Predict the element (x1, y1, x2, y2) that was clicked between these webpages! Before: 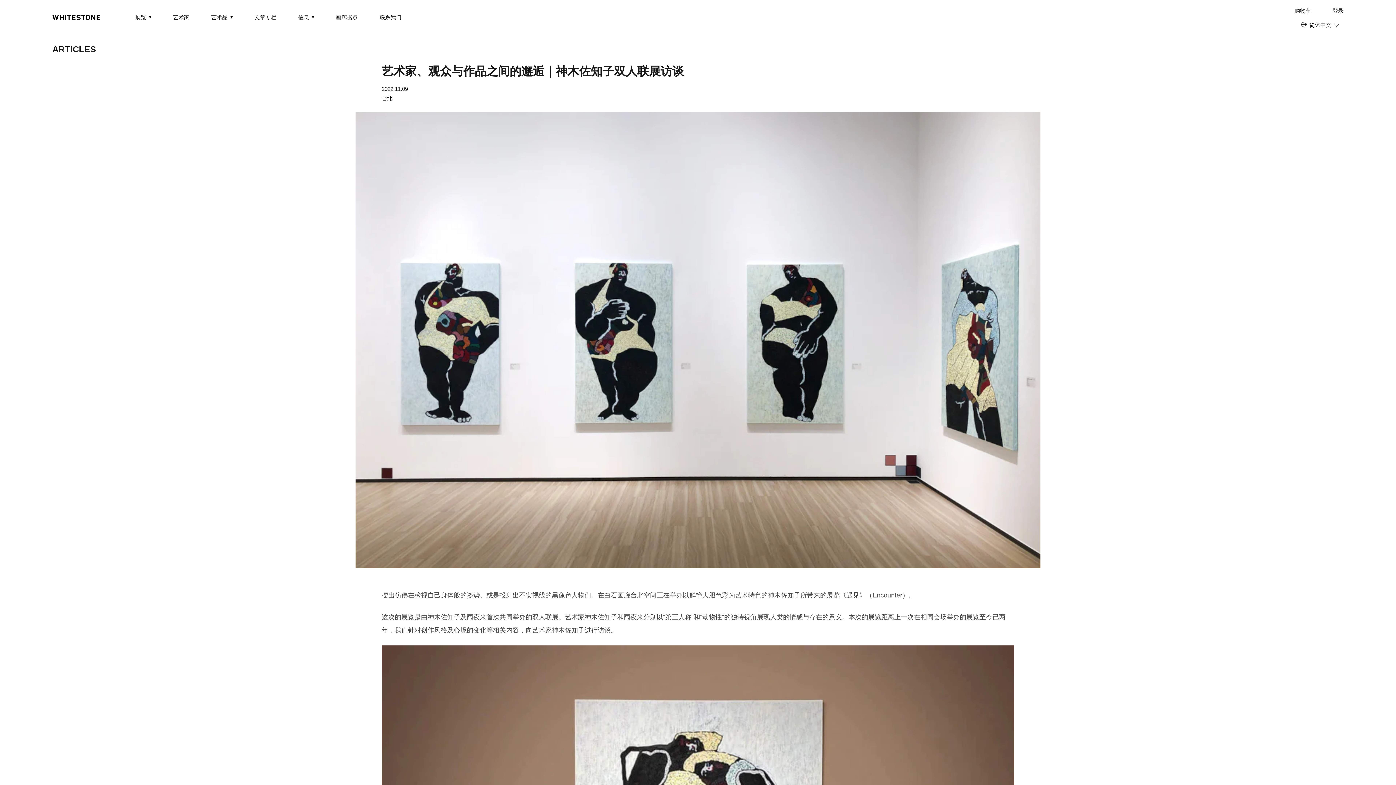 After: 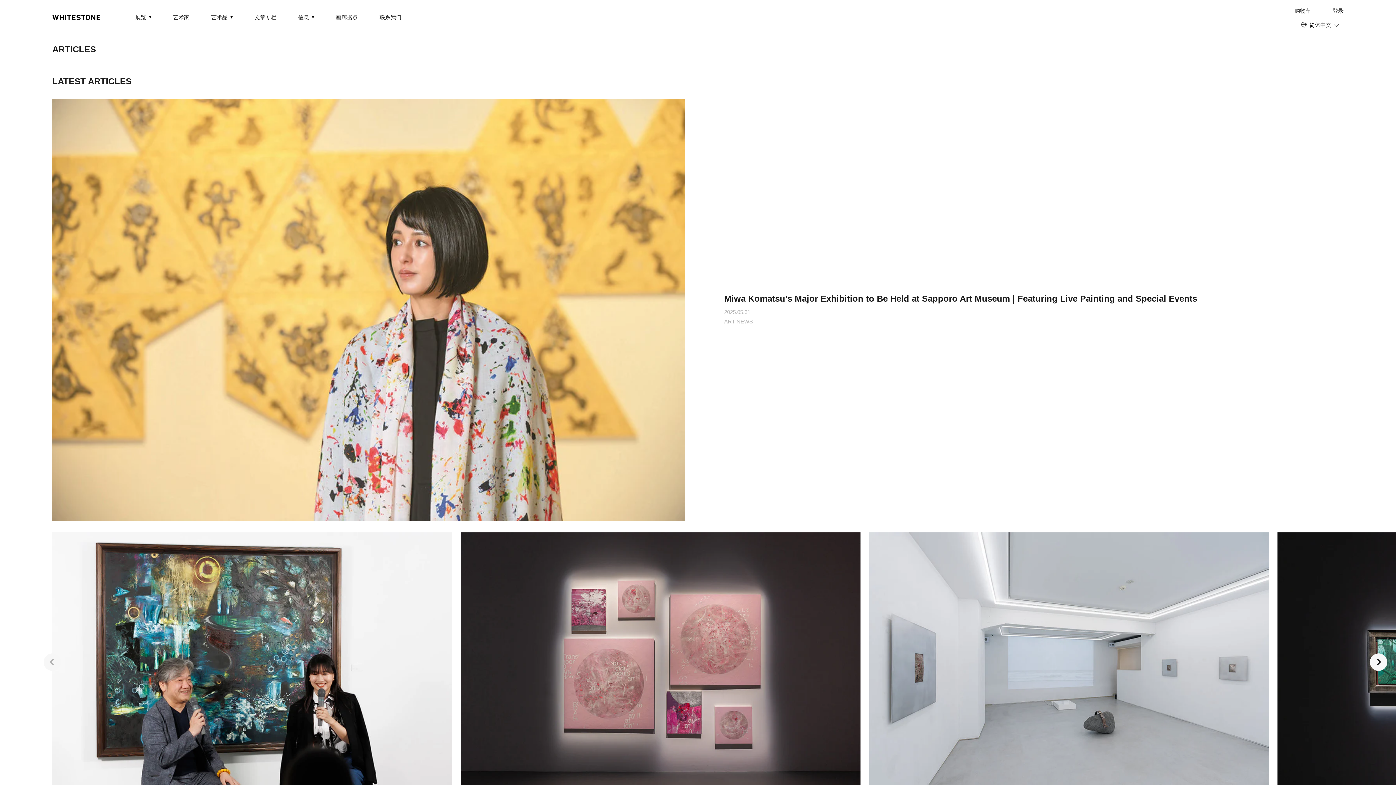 Action: label: ARTICLES bbox: (52, 44, 96, 54)